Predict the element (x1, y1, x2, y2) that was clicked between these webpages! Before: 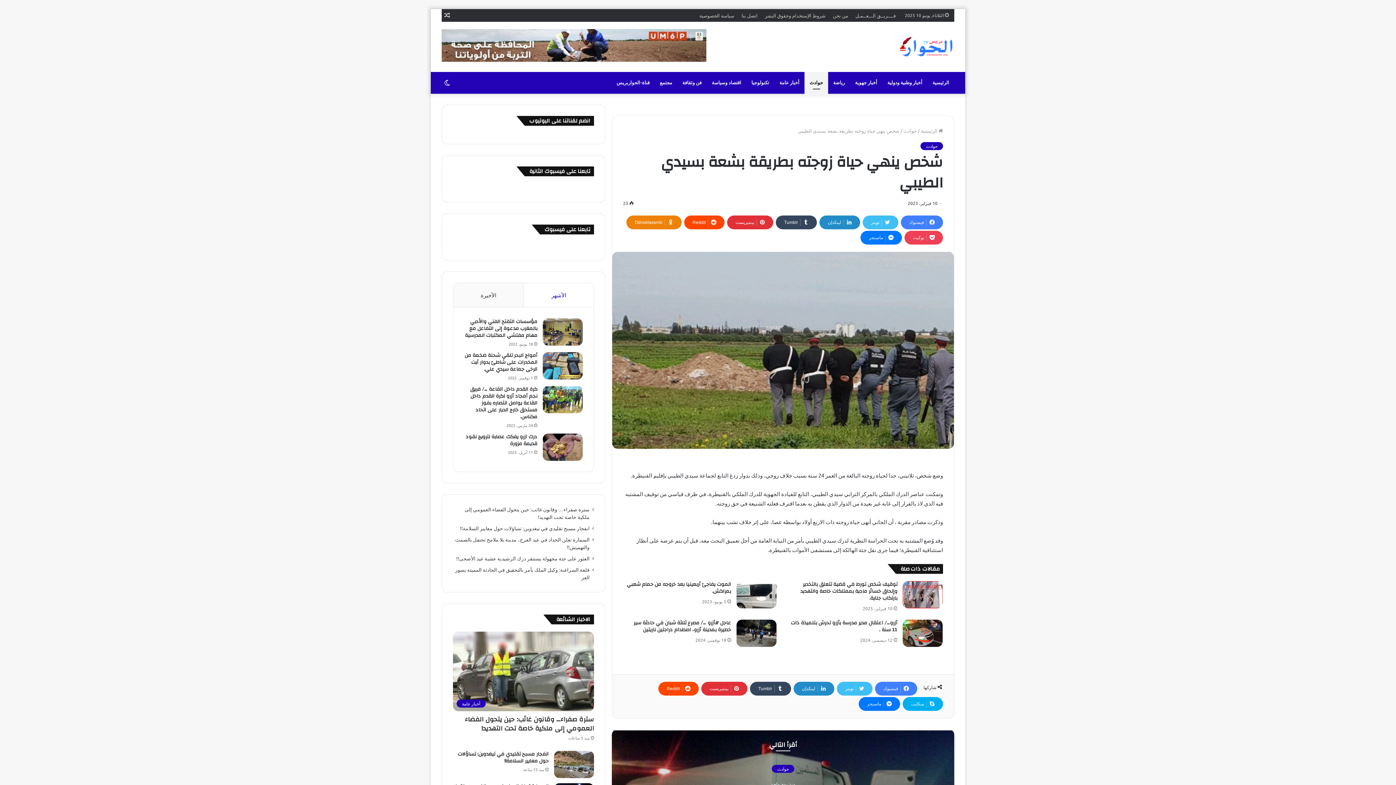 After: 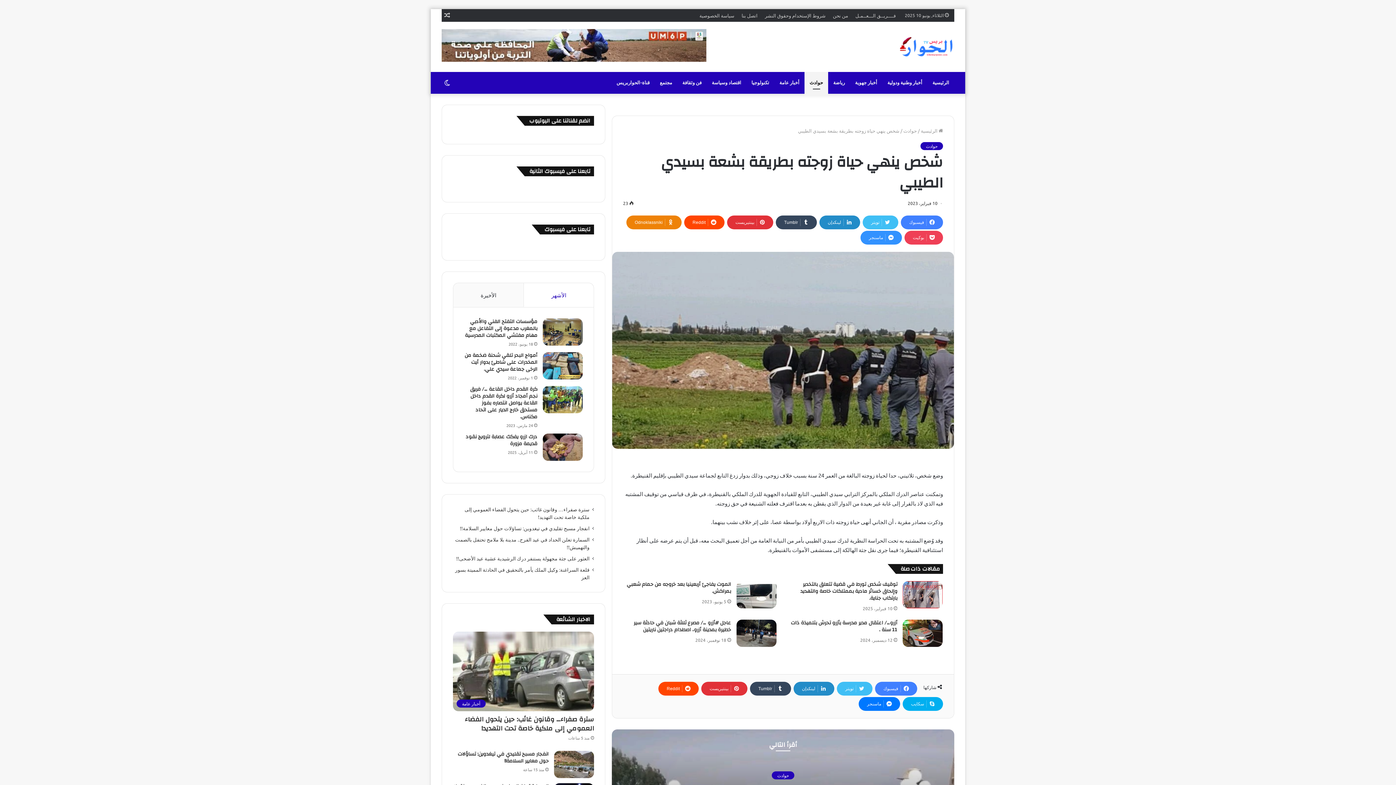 Action: bbox: (860, 230, 902, 244) label: ماسنجر